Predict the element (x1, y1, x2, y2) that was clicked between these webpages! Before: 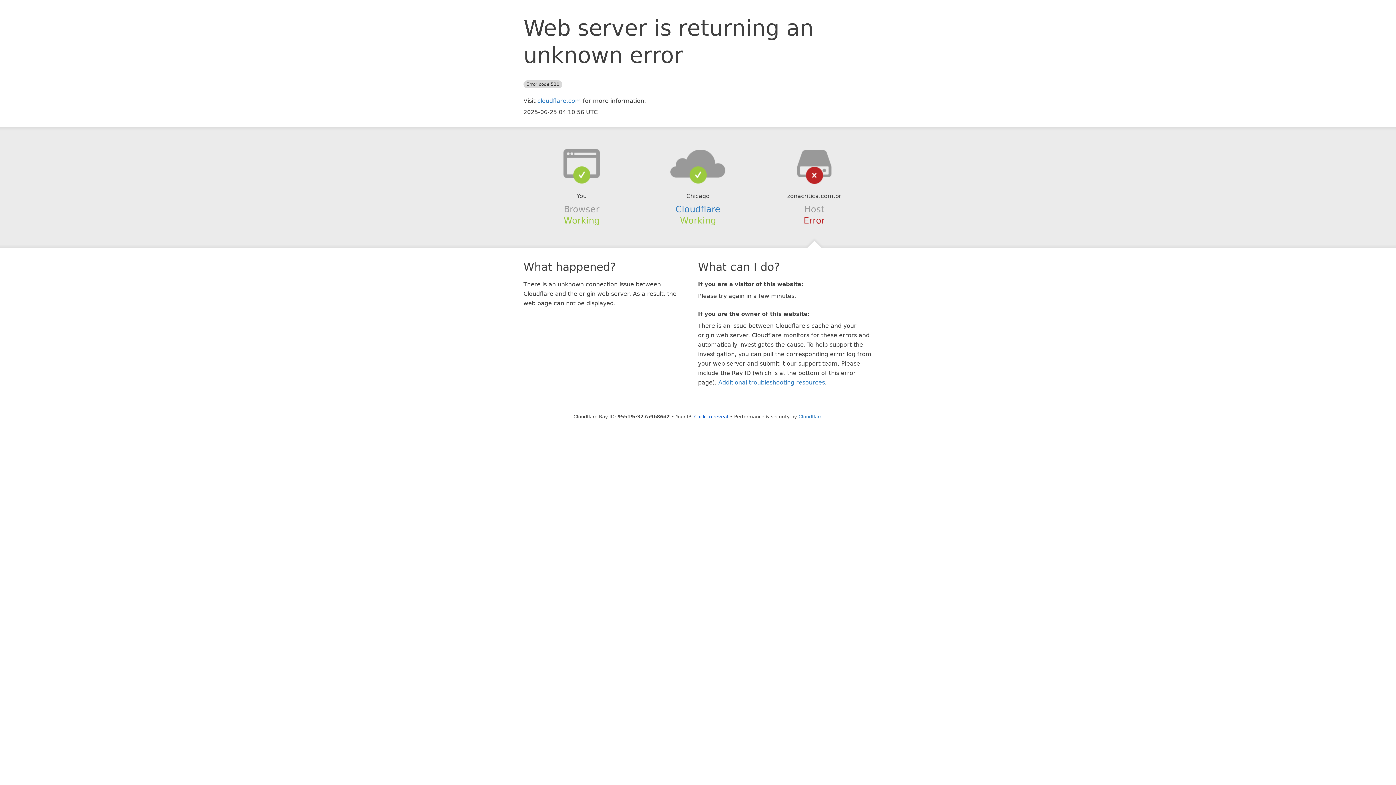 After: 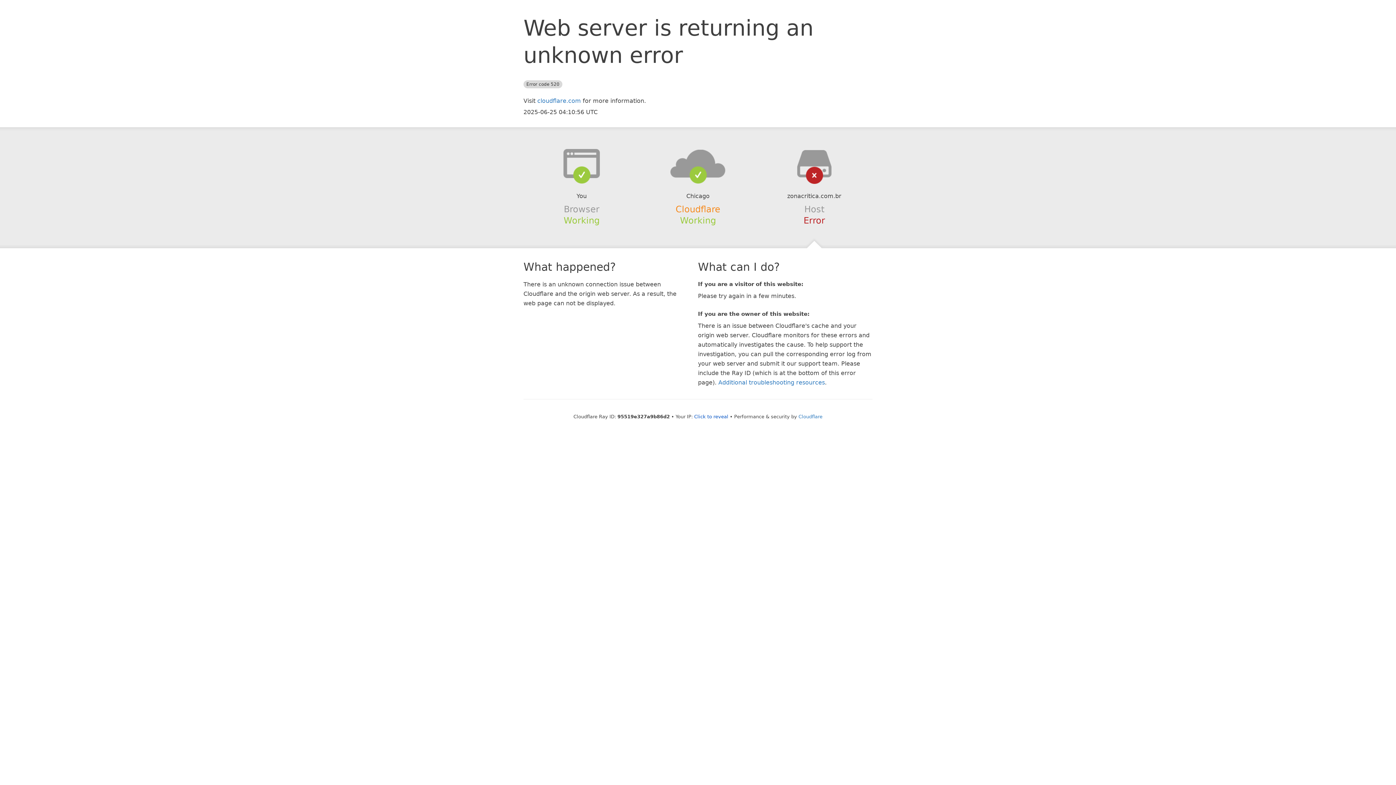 Action: bbox: (675, 204, 720, 214) label: Cloudflare